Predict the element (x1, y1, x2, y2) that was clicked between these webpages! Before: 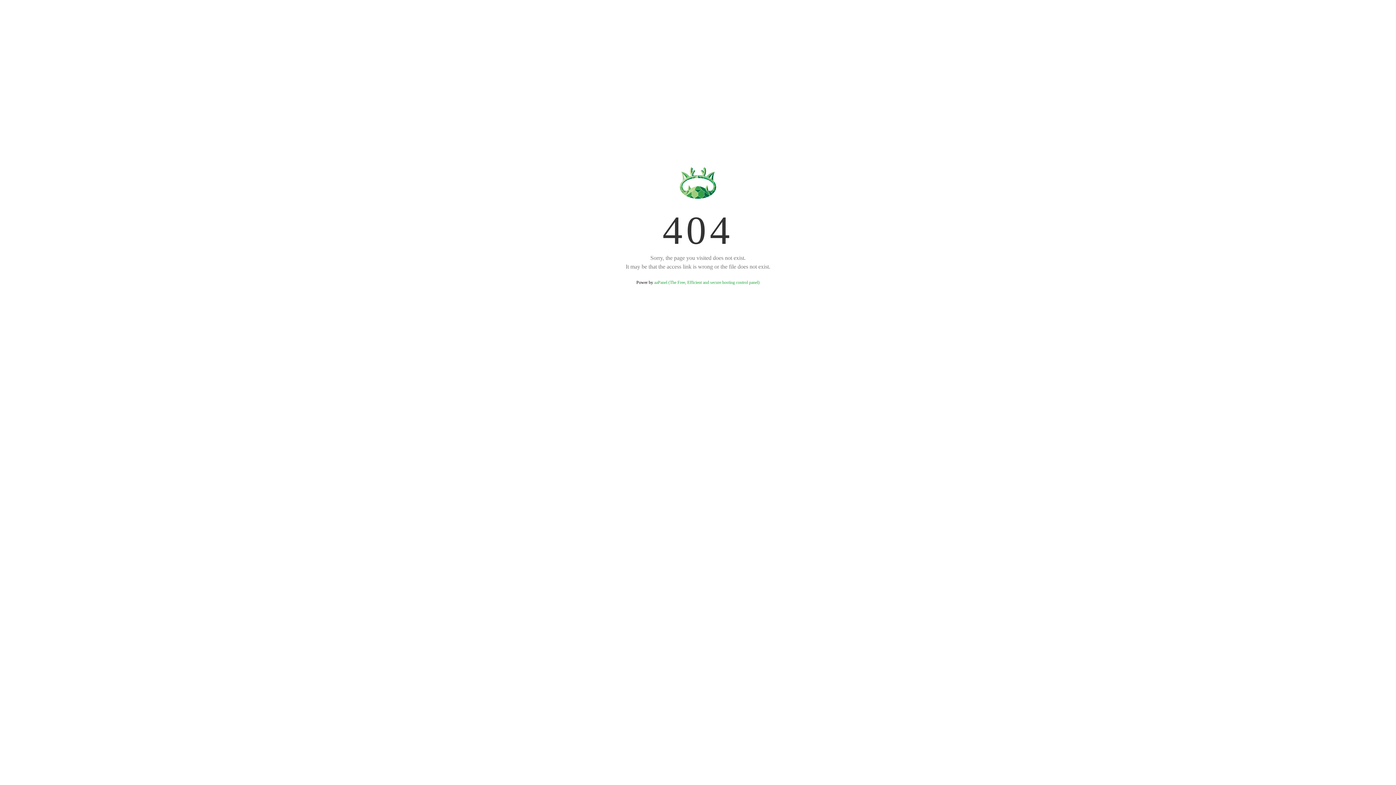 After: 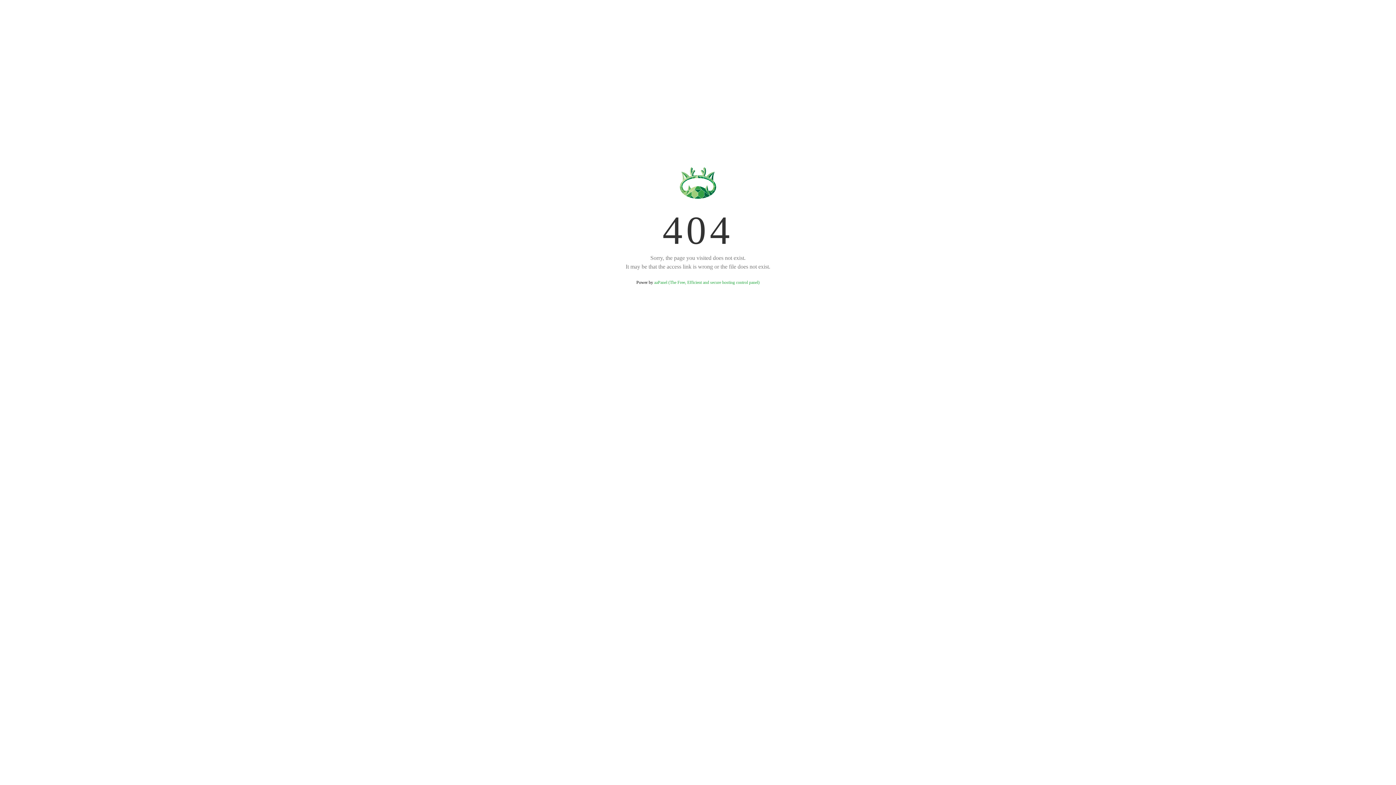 Action: bbox: (654, 280, 759, 285) label: aaPanel (The Free, Efficient and secure hosting control panel)